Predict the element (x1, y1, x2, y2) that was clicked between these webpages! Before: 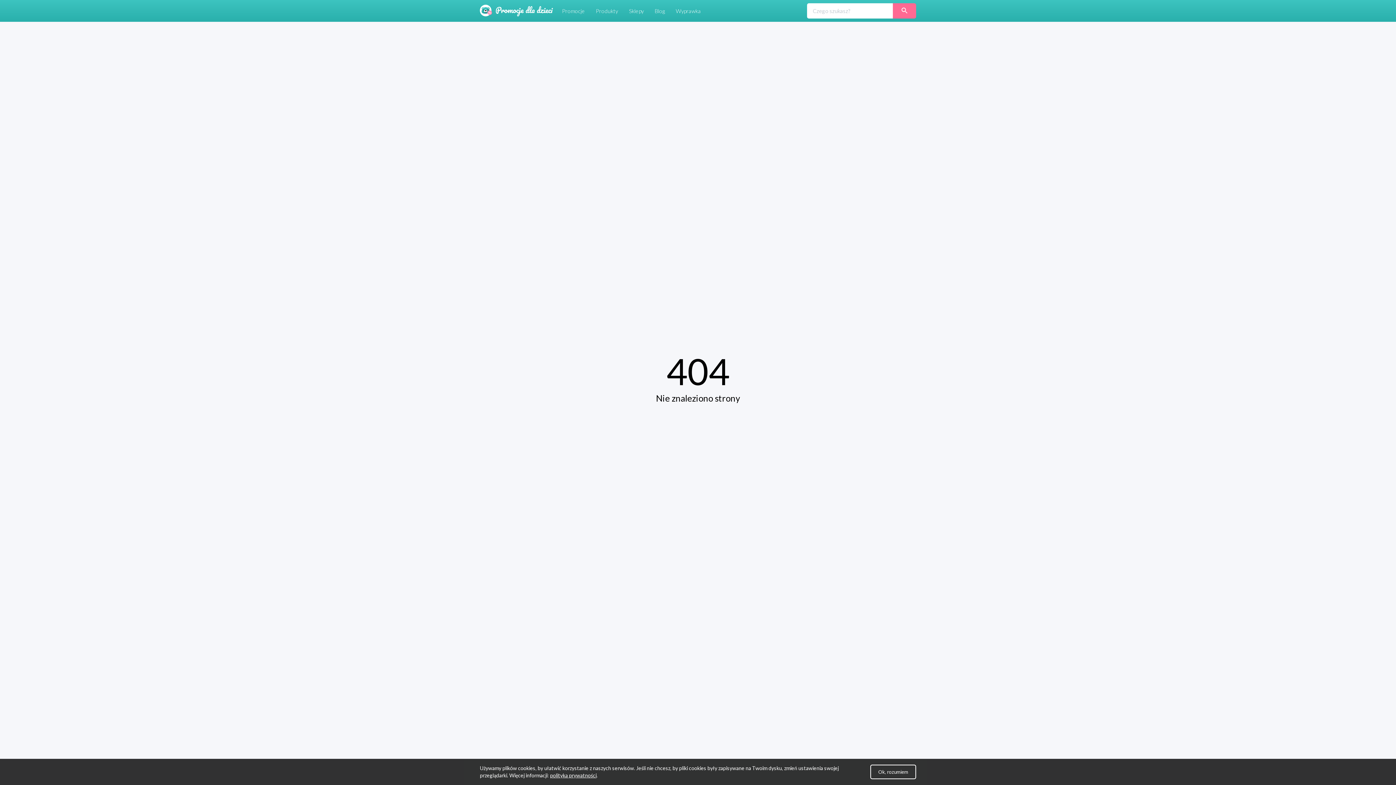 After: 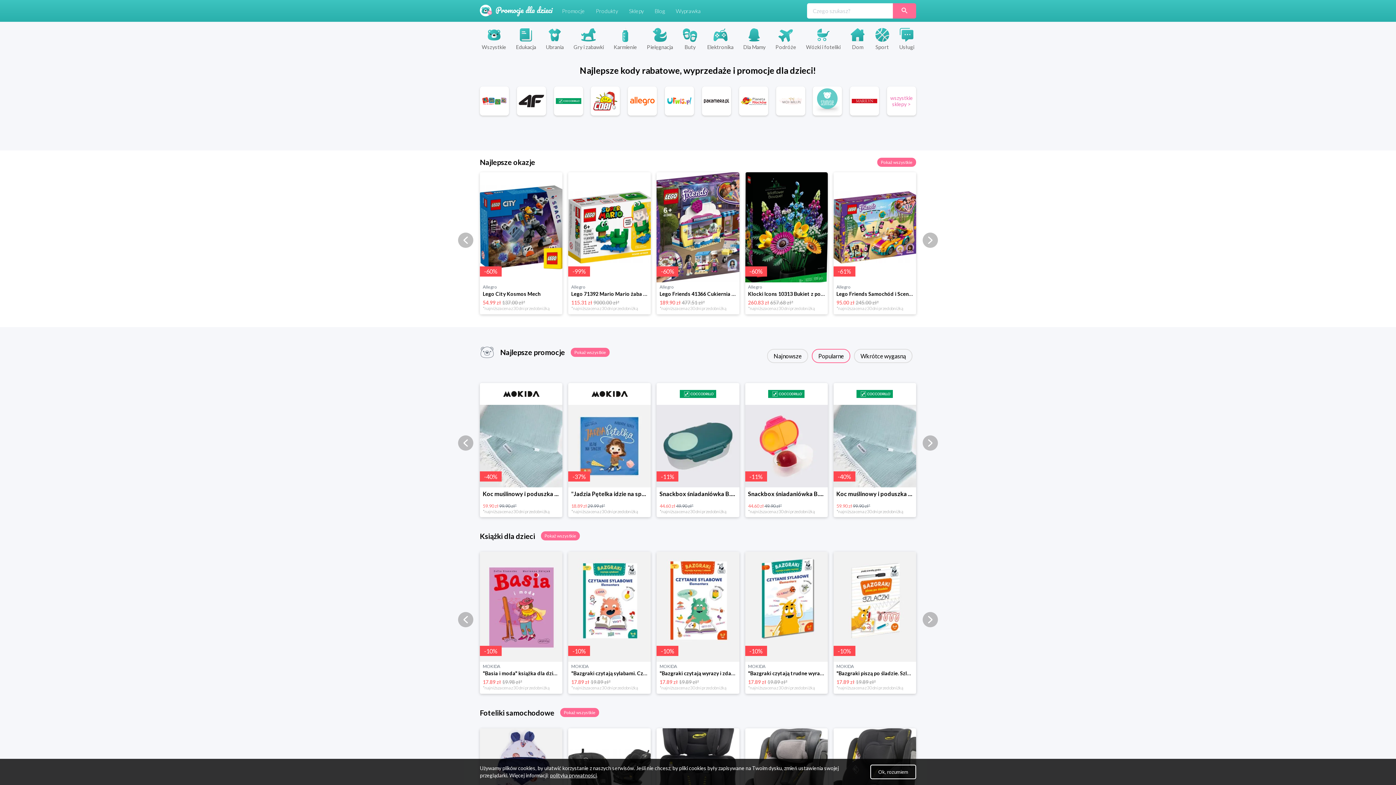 Action: bbox: (480, 4, 556, 17)